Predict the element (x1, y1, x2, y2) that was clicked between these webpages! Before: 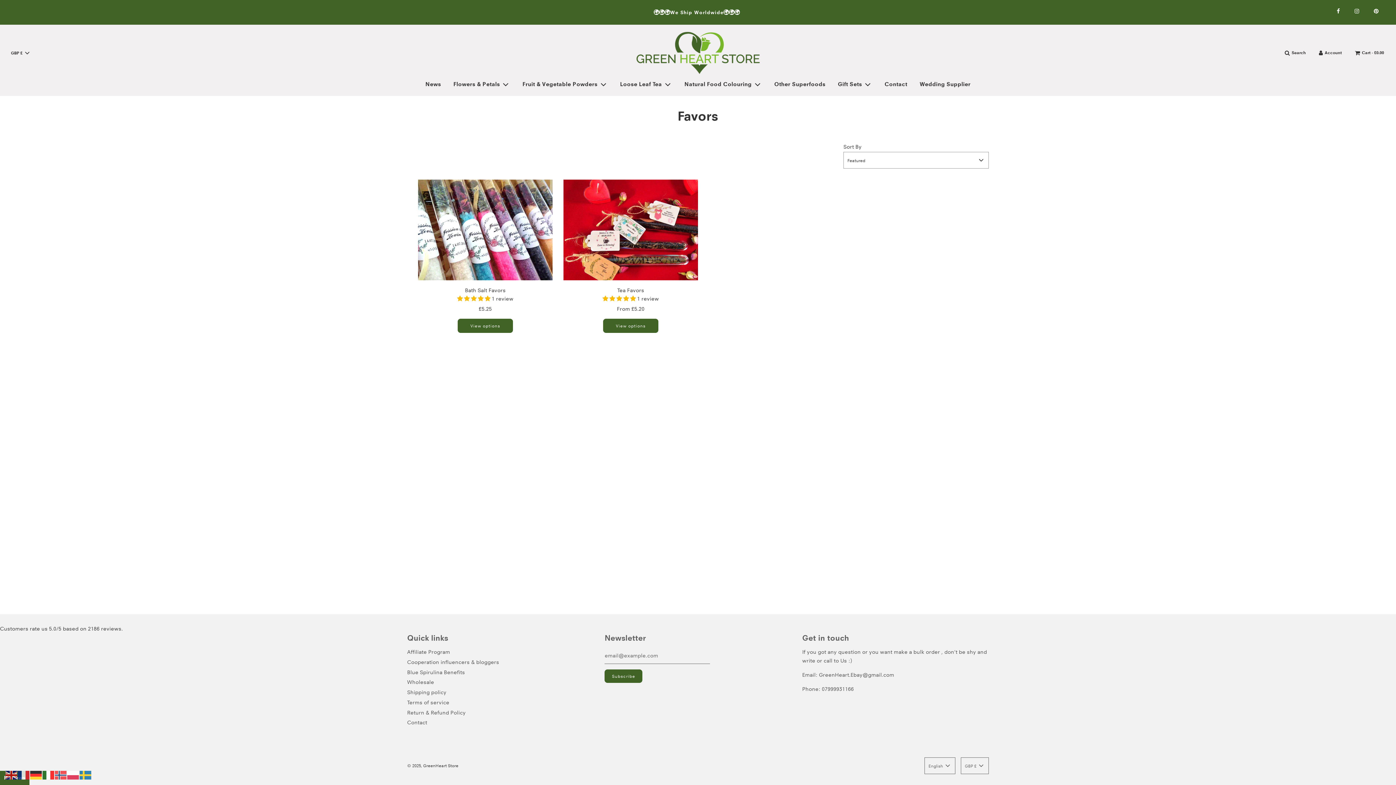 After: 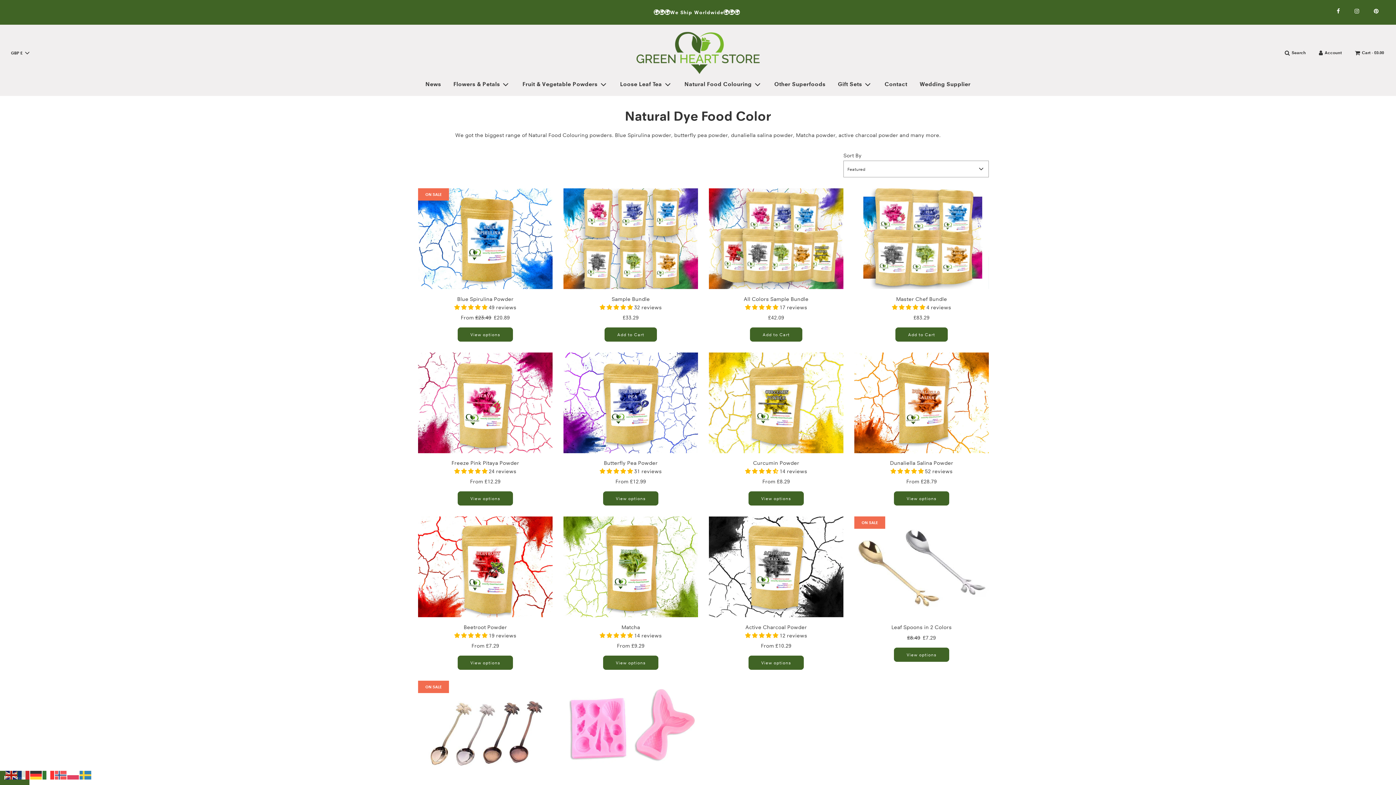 Action: label: Natural Food Colouring bbox: (679, 74, 767, 94)